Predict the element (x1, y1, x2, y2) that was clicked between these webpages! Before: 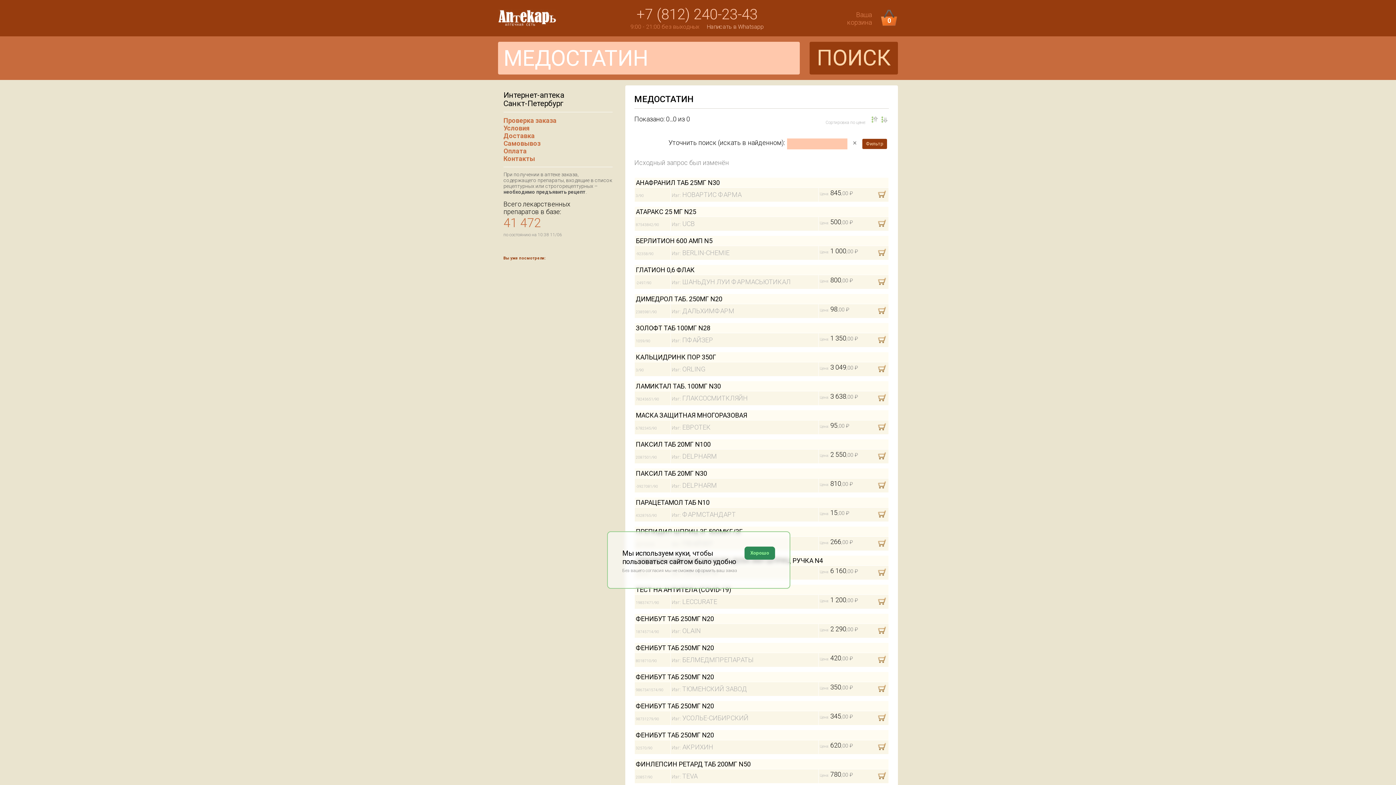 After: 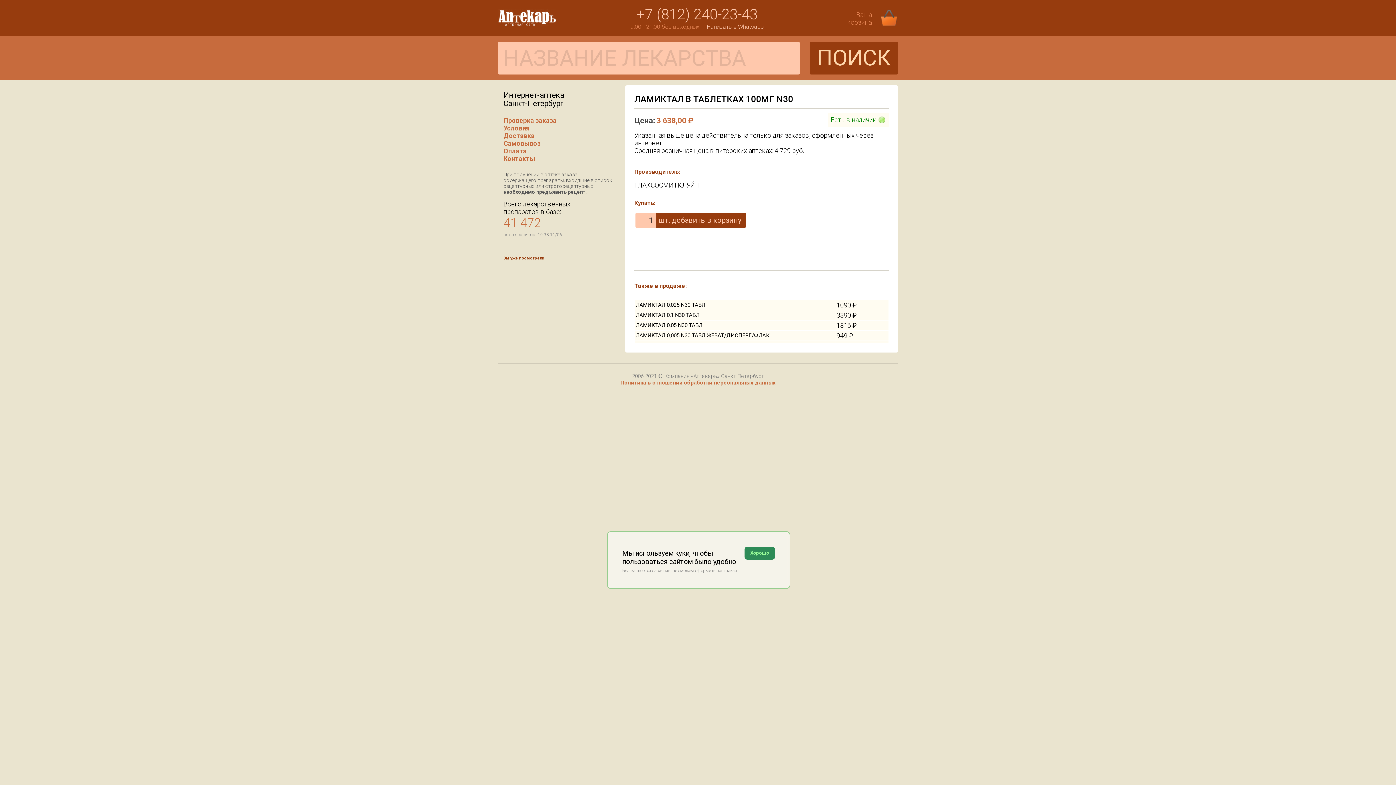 Action: label: ЛАМИКТАЛ ТАБ. 100МГ N30 bbox: (636, 382, 721, 390)